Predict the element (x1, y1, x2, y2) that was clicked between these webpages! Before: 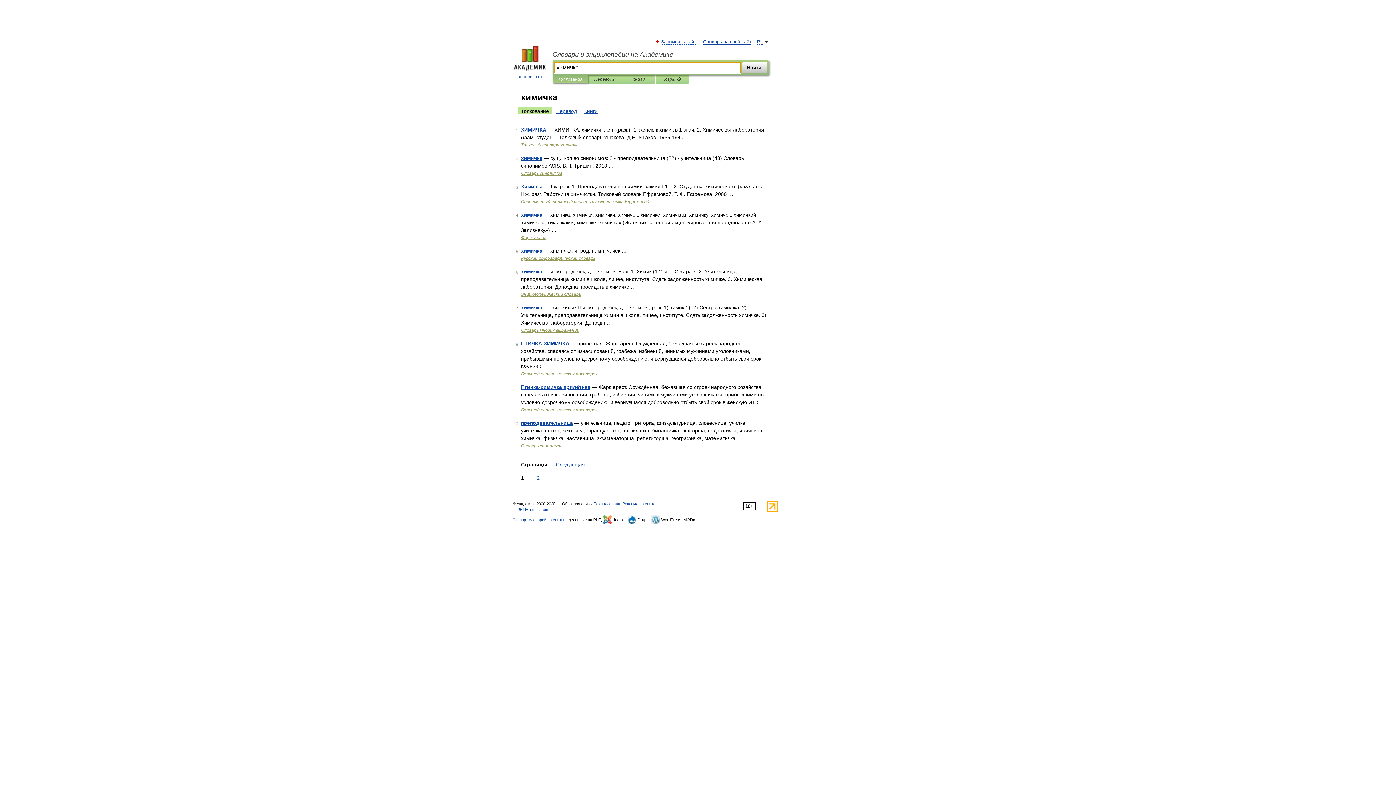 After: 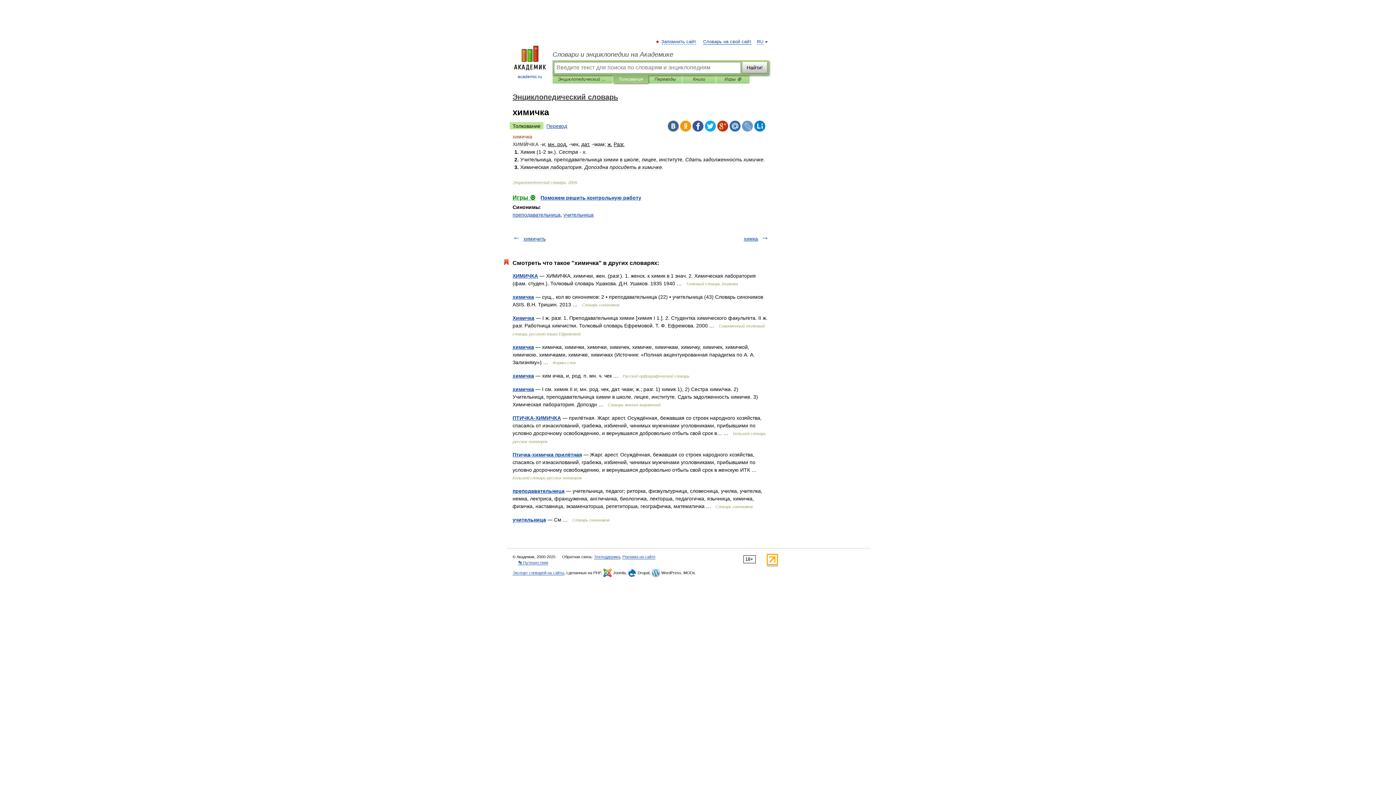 Action: bbox: (521, 268, 542, 274) label: химичка